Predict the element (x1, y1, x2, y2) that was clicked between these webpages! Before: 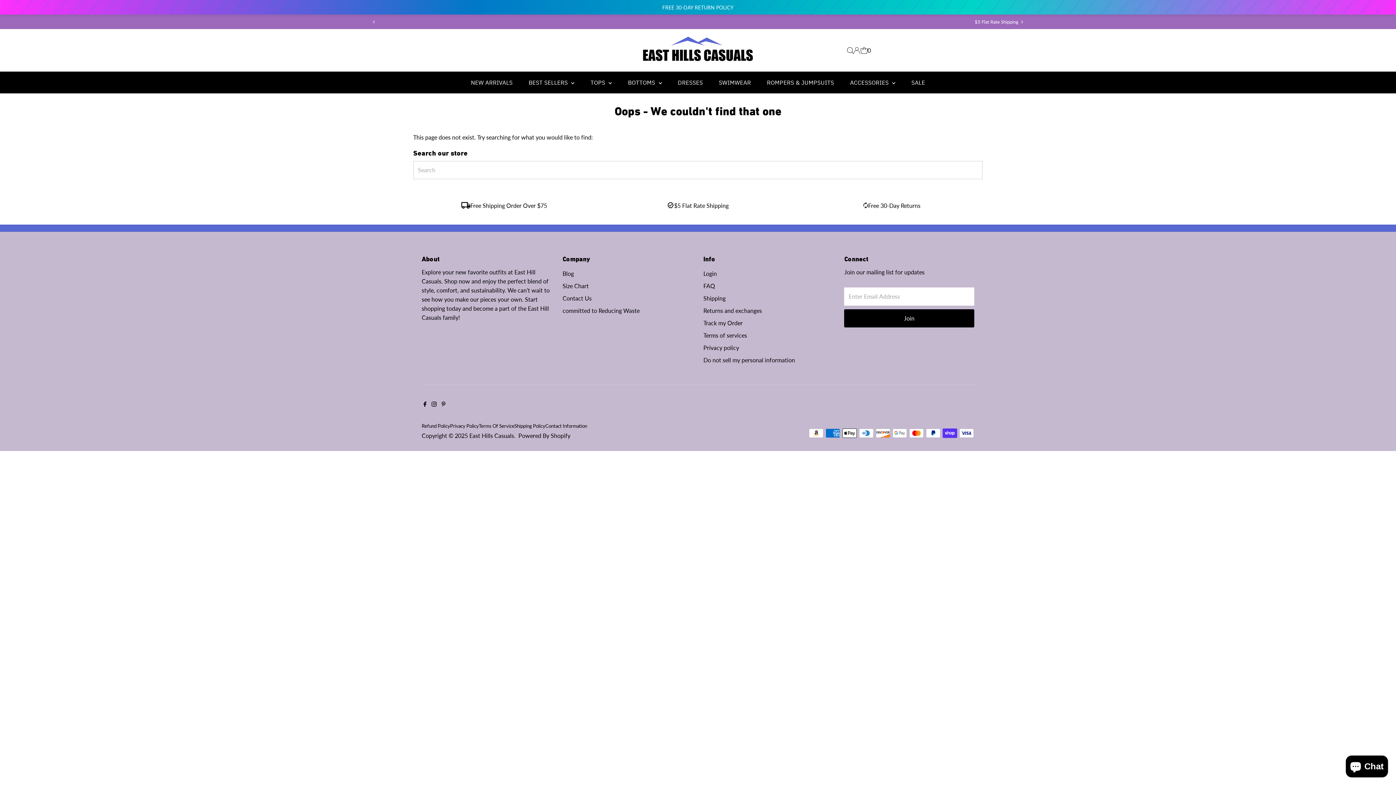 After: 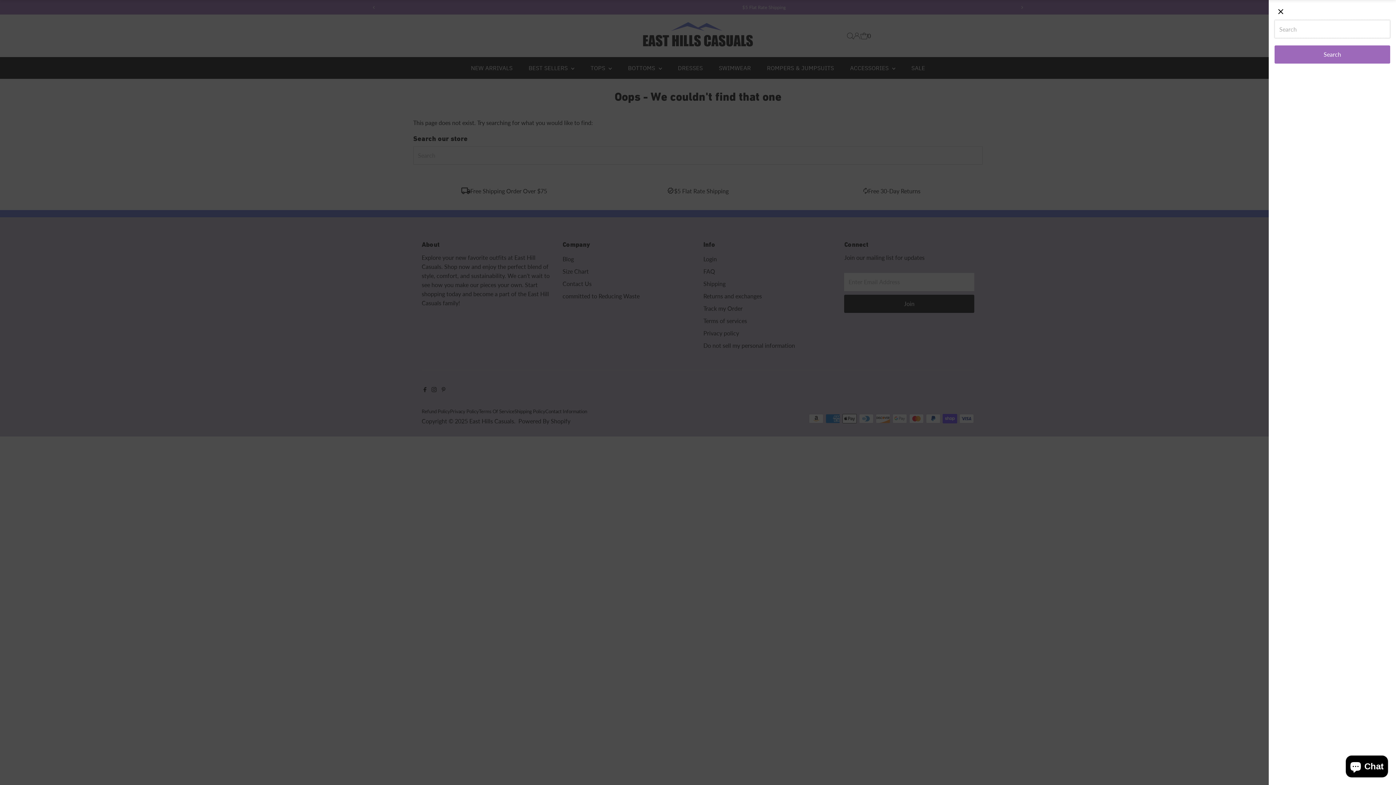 Action: label: Open Search bbox: (847, 47, 853, 53)